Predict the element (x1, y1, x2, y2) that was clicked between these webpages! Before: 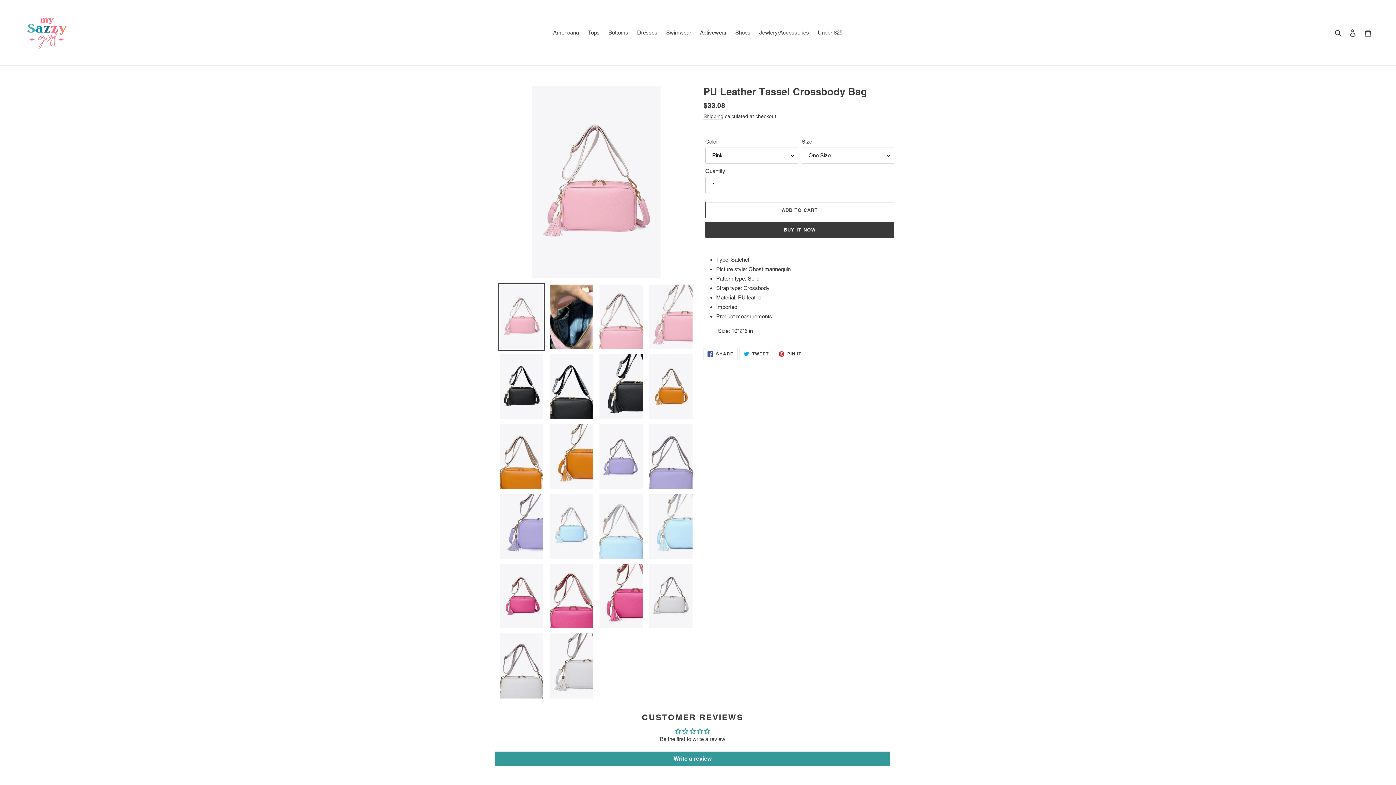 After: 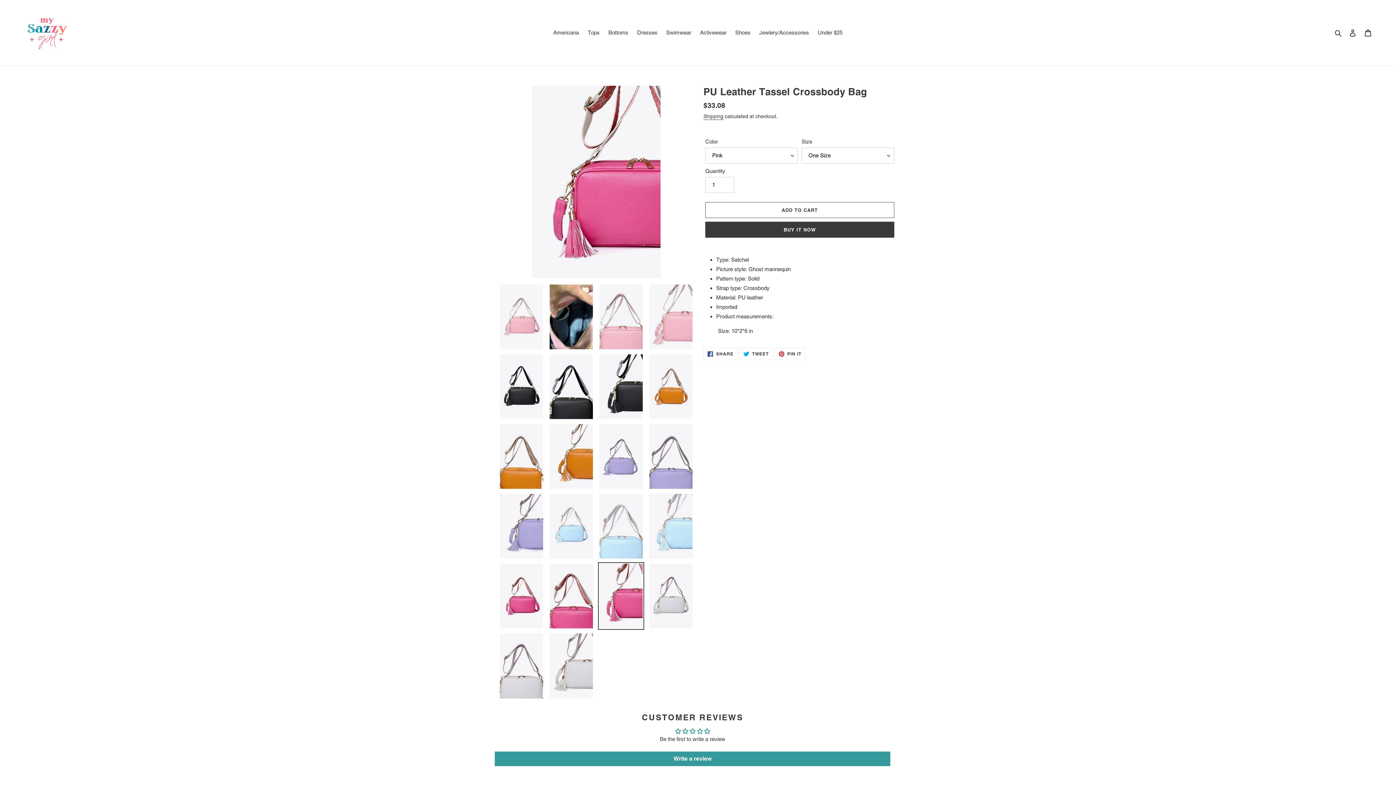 Action: bbox: (598, 562, 644, 630)